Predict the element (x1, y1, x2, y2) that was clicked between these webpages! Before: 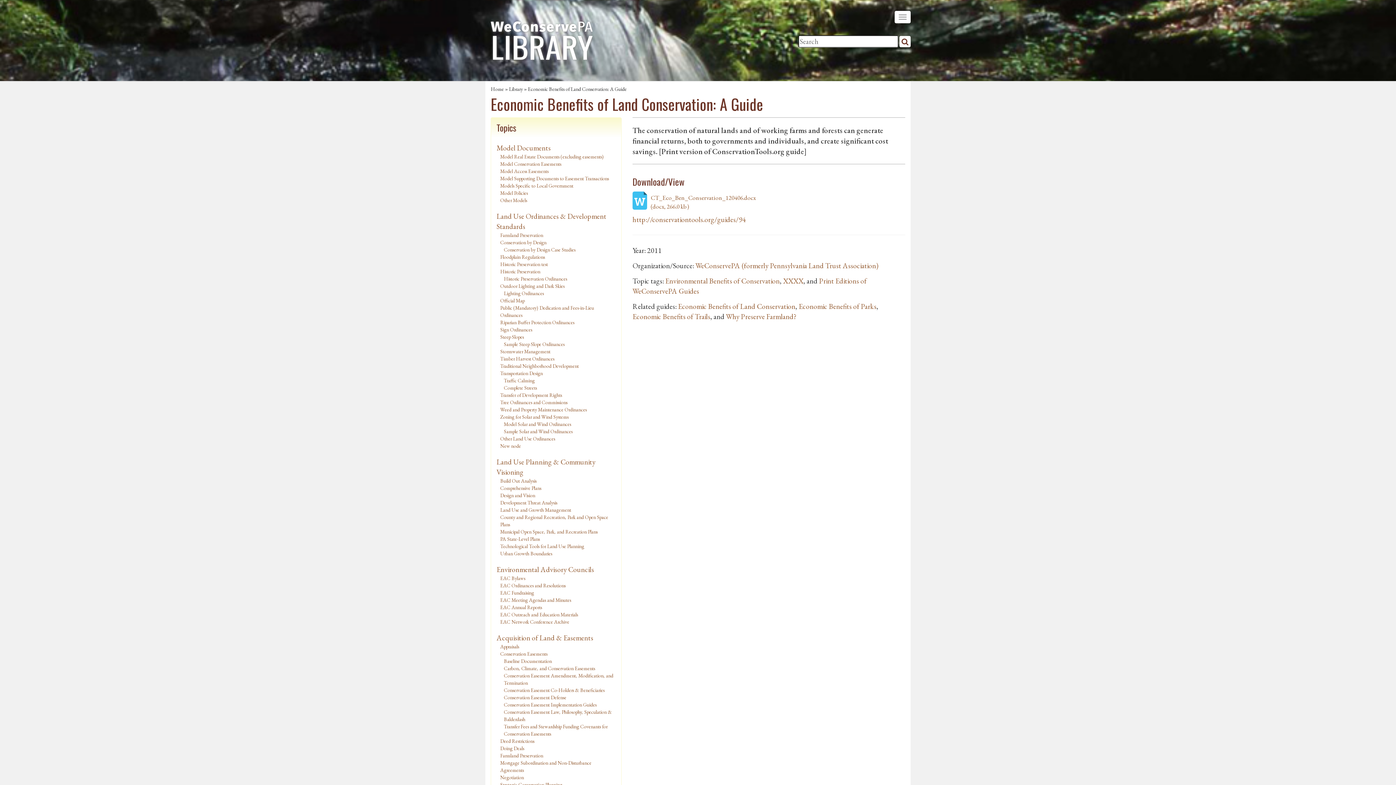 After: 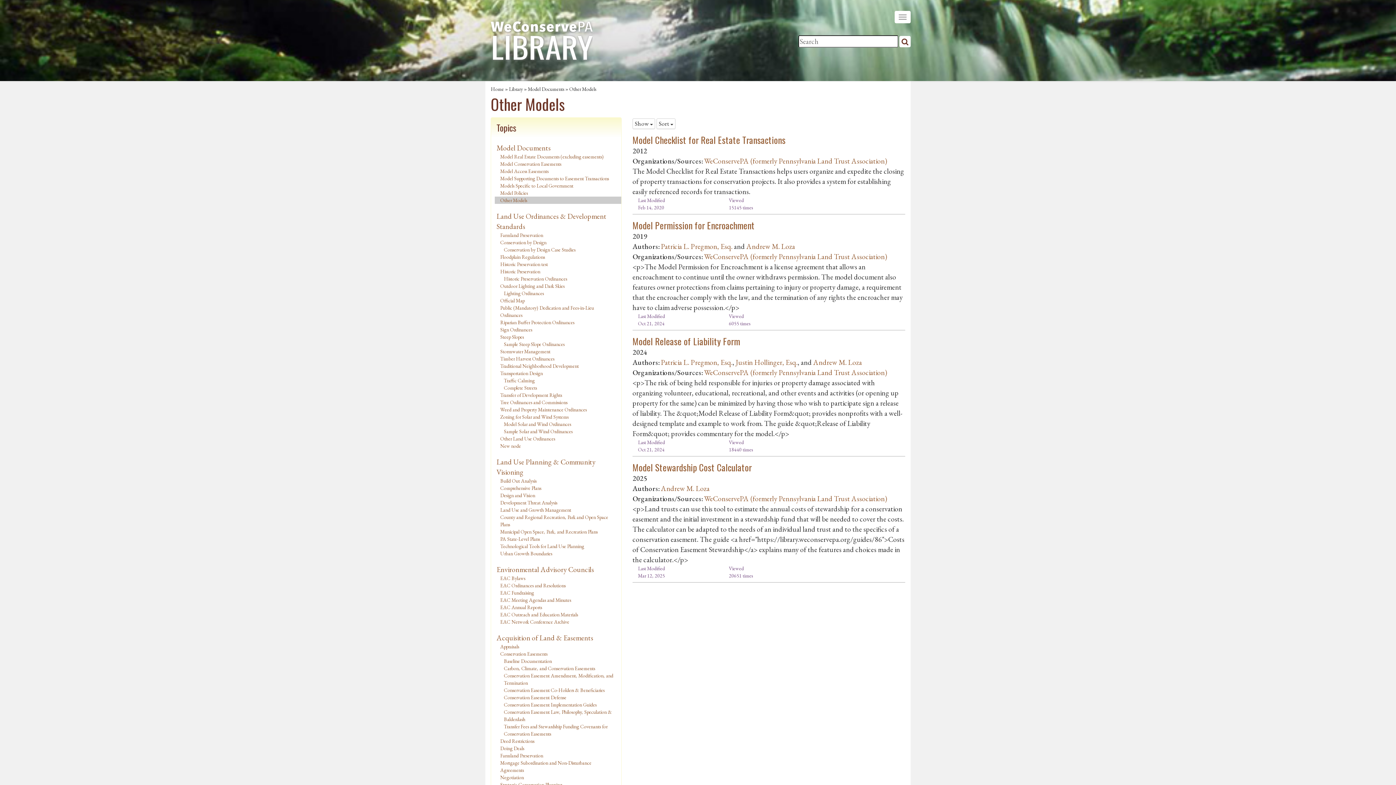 Action: bbox: (500, 197, 527, 203) label: Other Models